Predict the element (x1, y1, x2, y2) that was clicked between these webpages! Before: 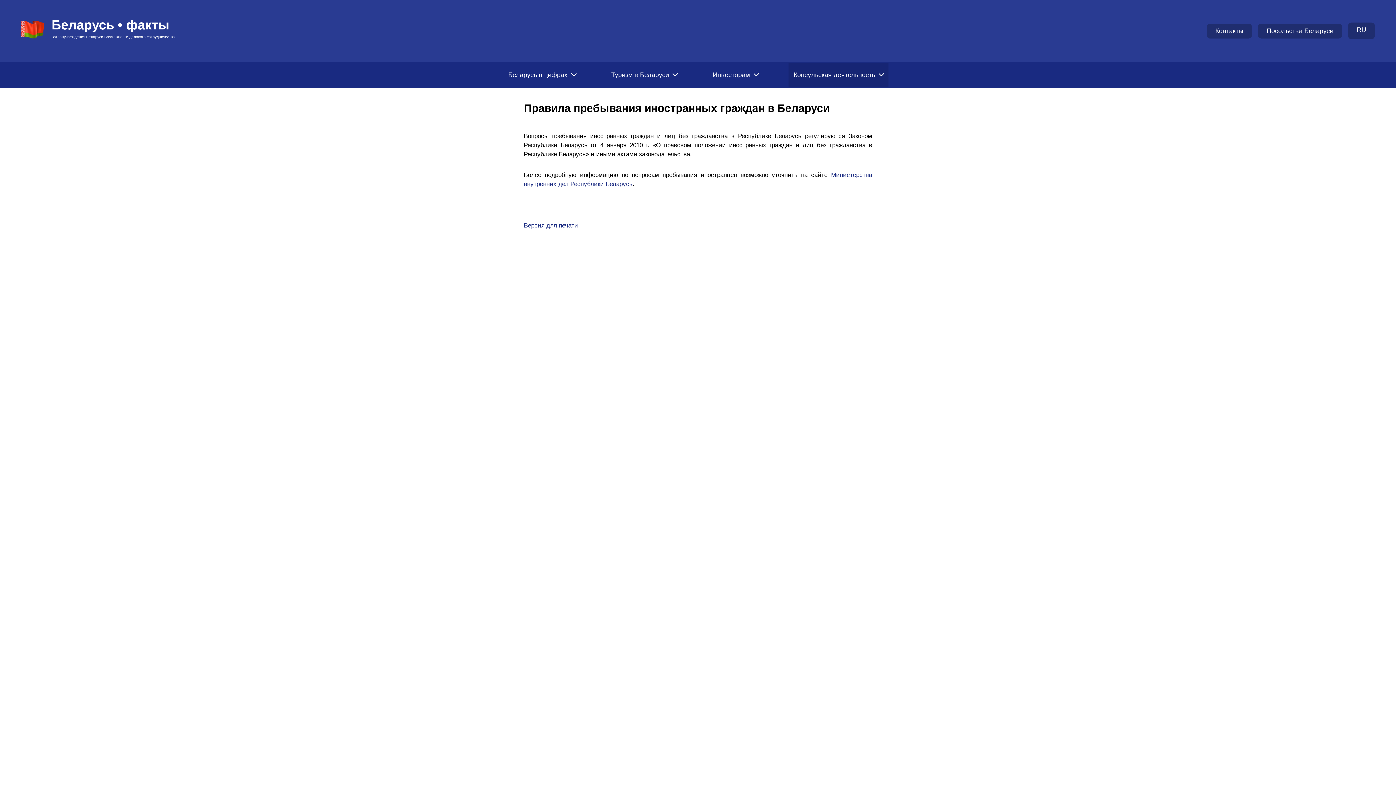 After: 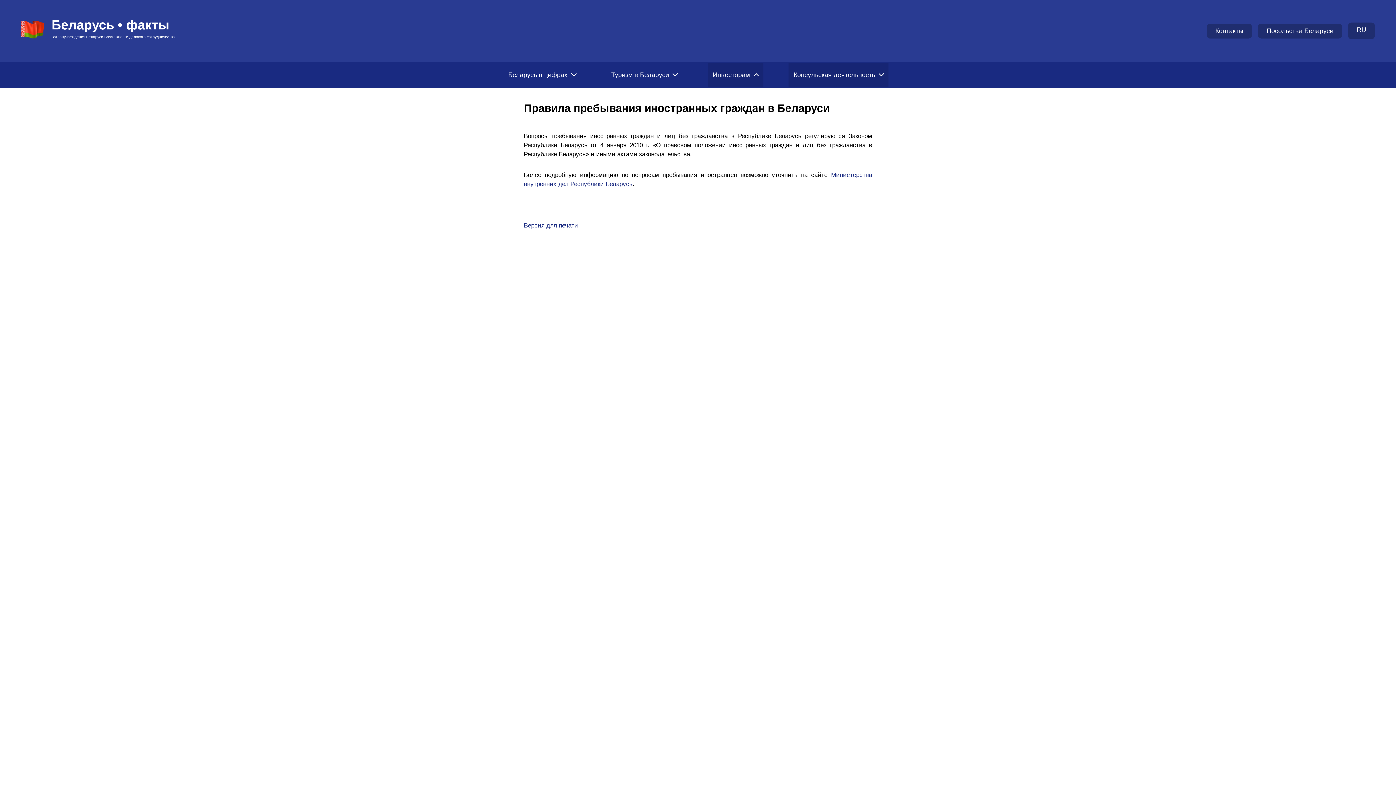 Action: label: Инвесторам bbox: (707, 63, 763, 86)